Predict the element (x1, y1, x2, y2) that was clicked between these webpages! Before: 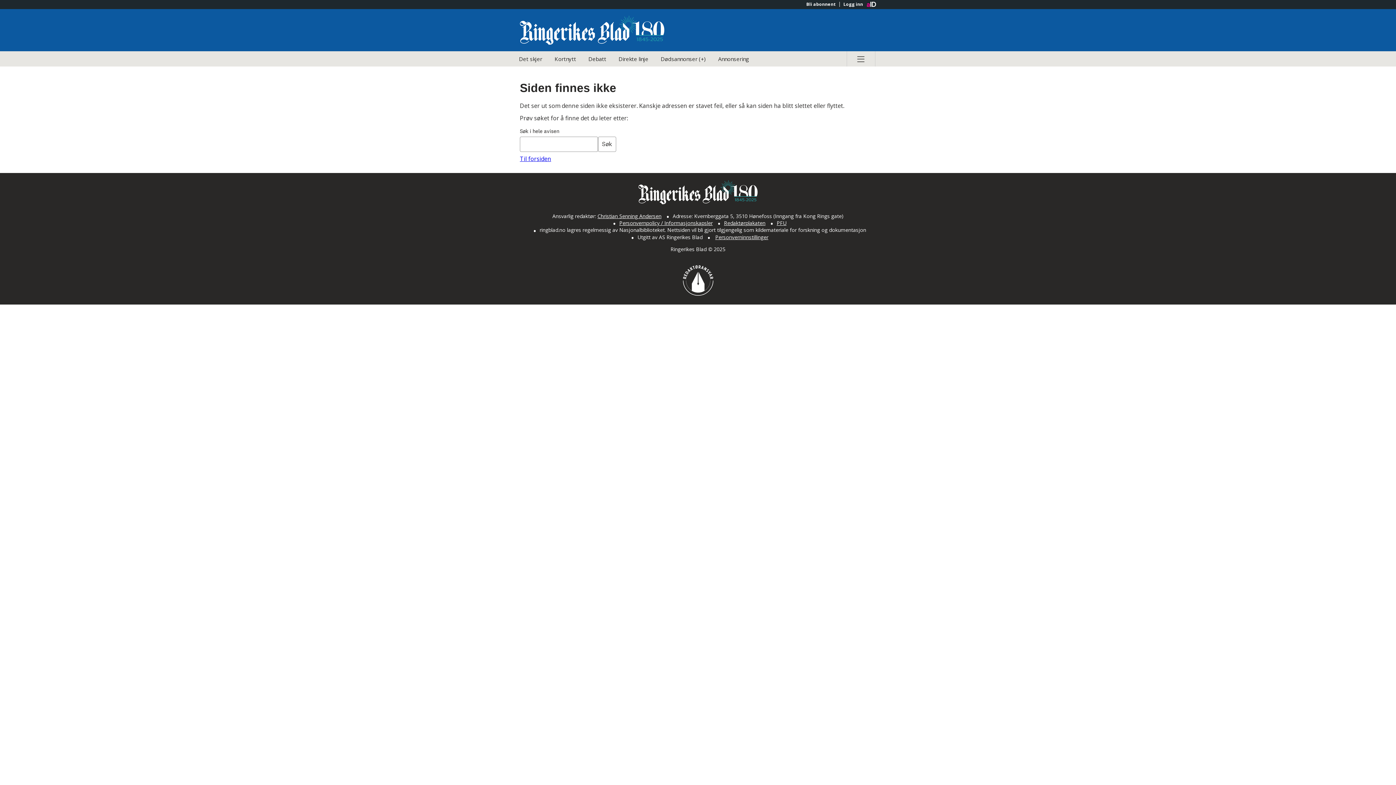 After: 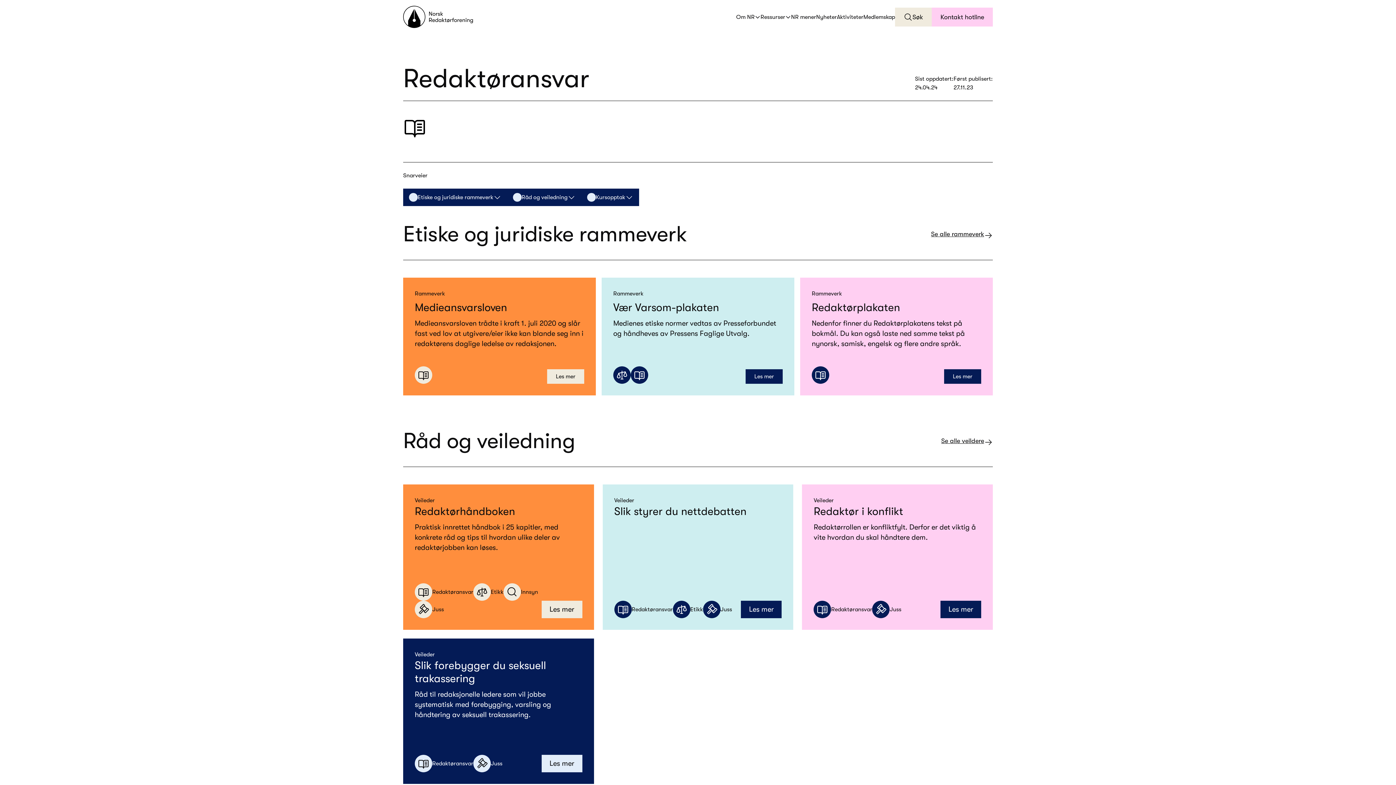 Action: bbox: (682, 290, 713, 297)